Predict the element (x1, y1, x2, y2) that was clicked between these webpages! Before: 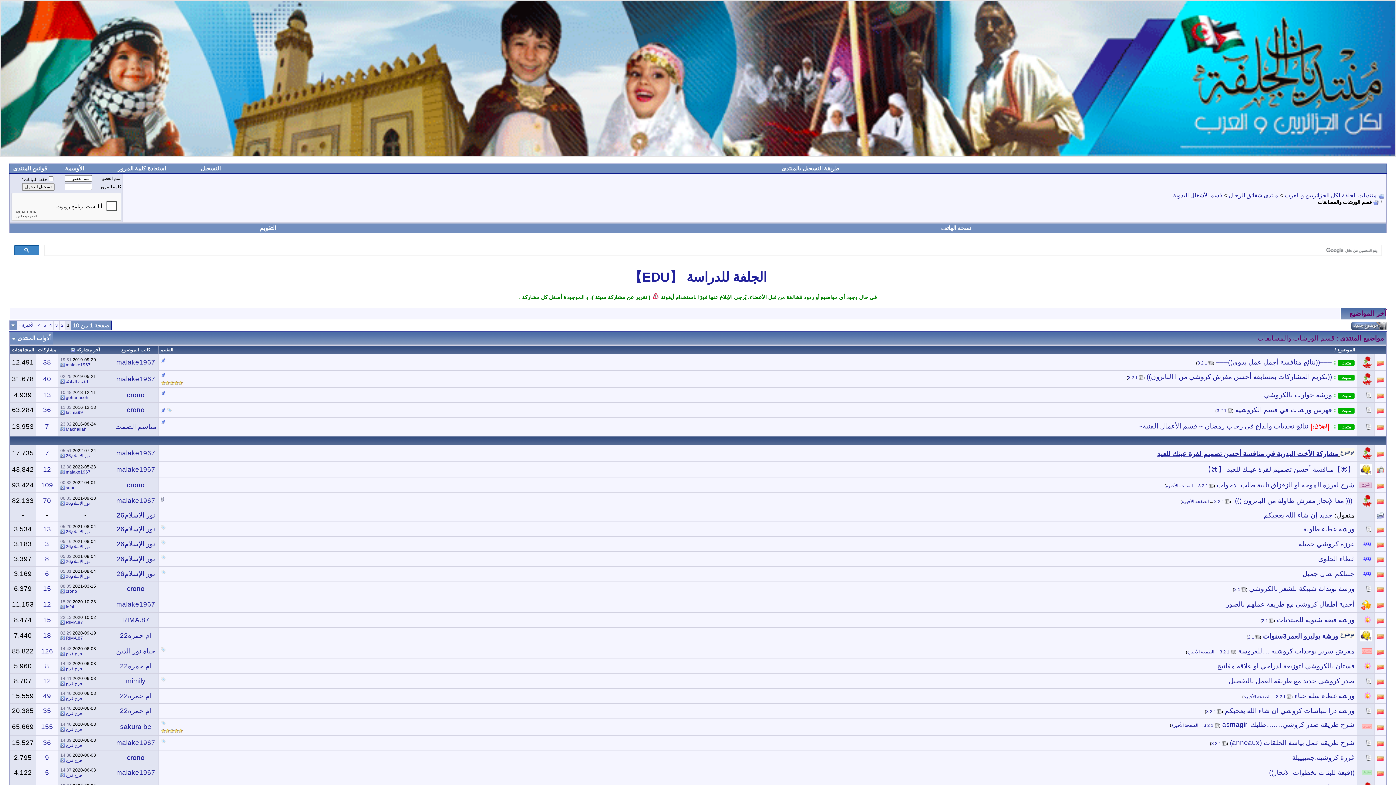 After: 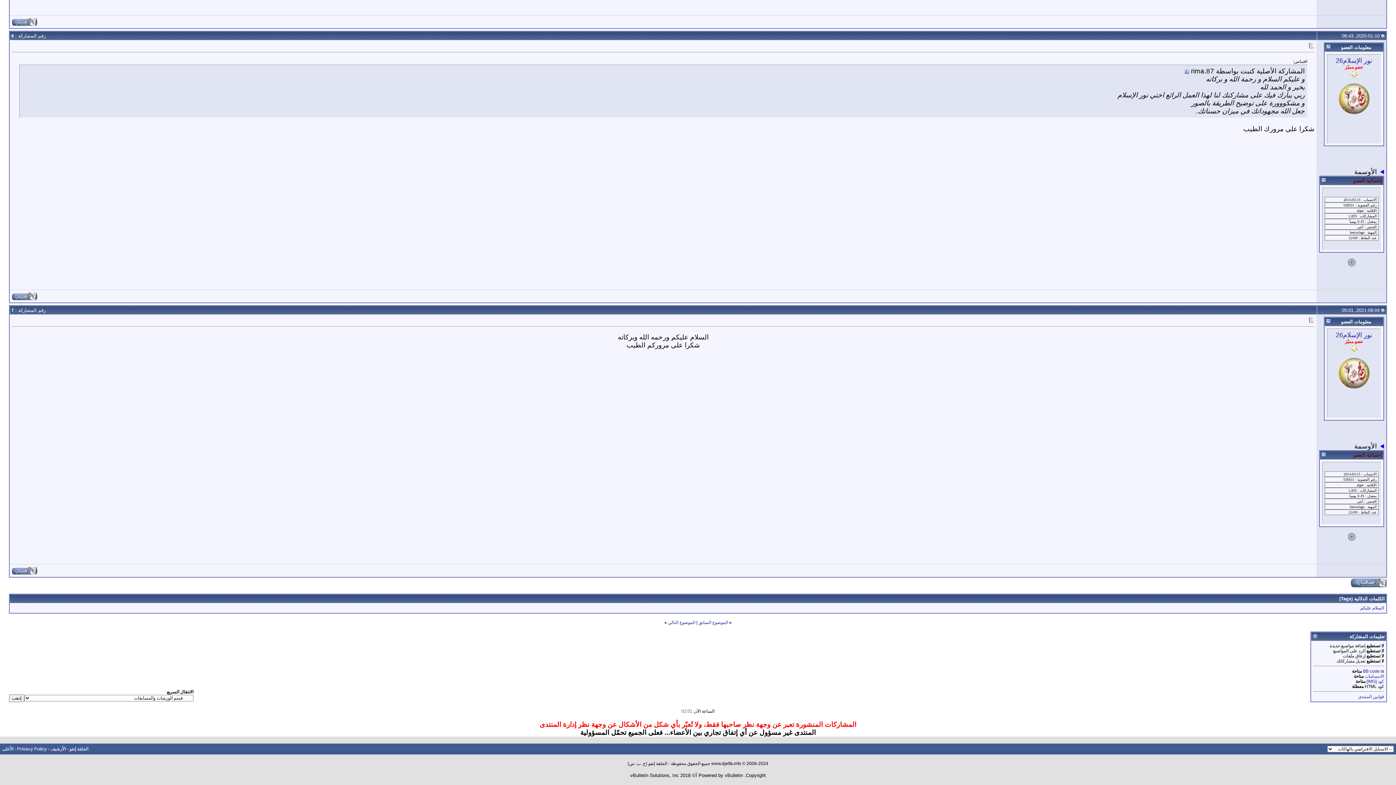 Action: bbox: (60, 574, 64, 579)